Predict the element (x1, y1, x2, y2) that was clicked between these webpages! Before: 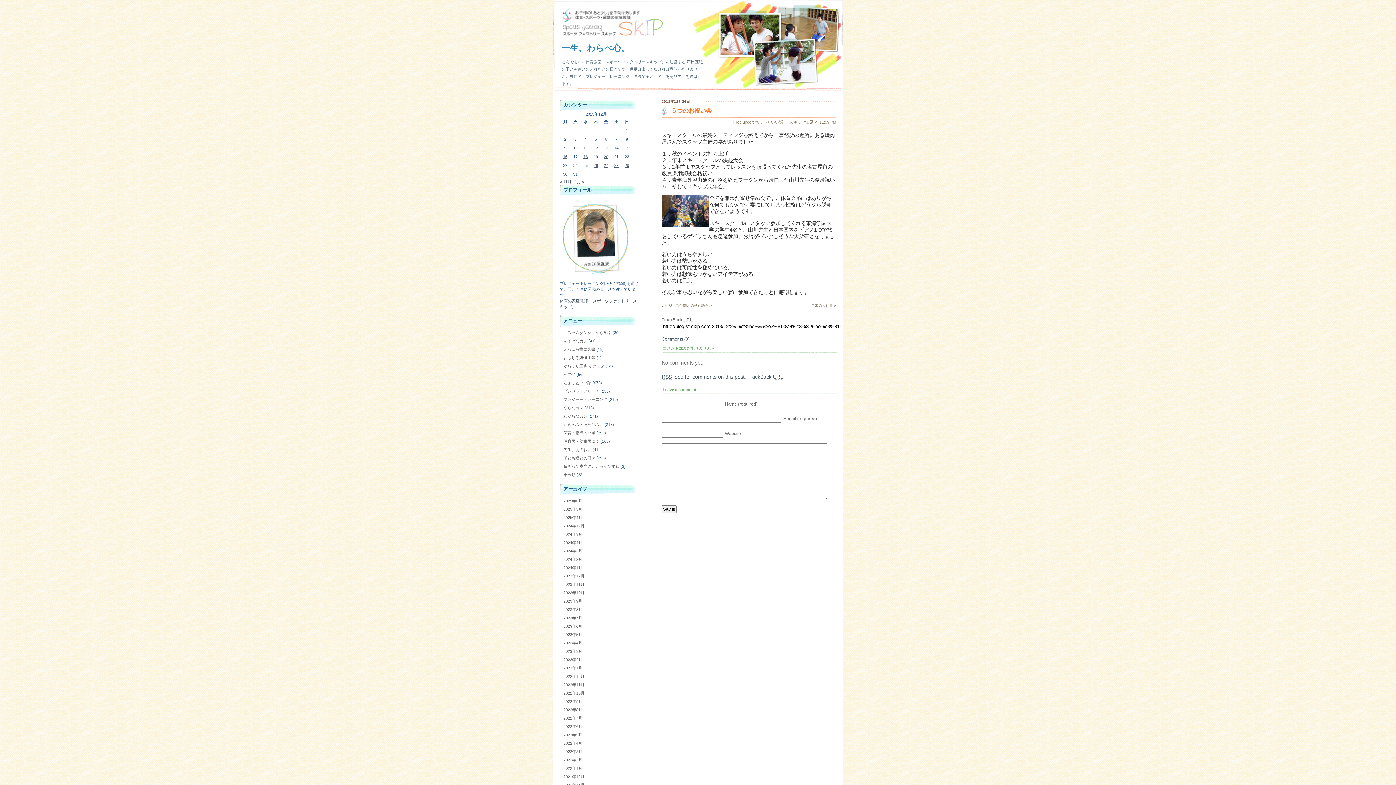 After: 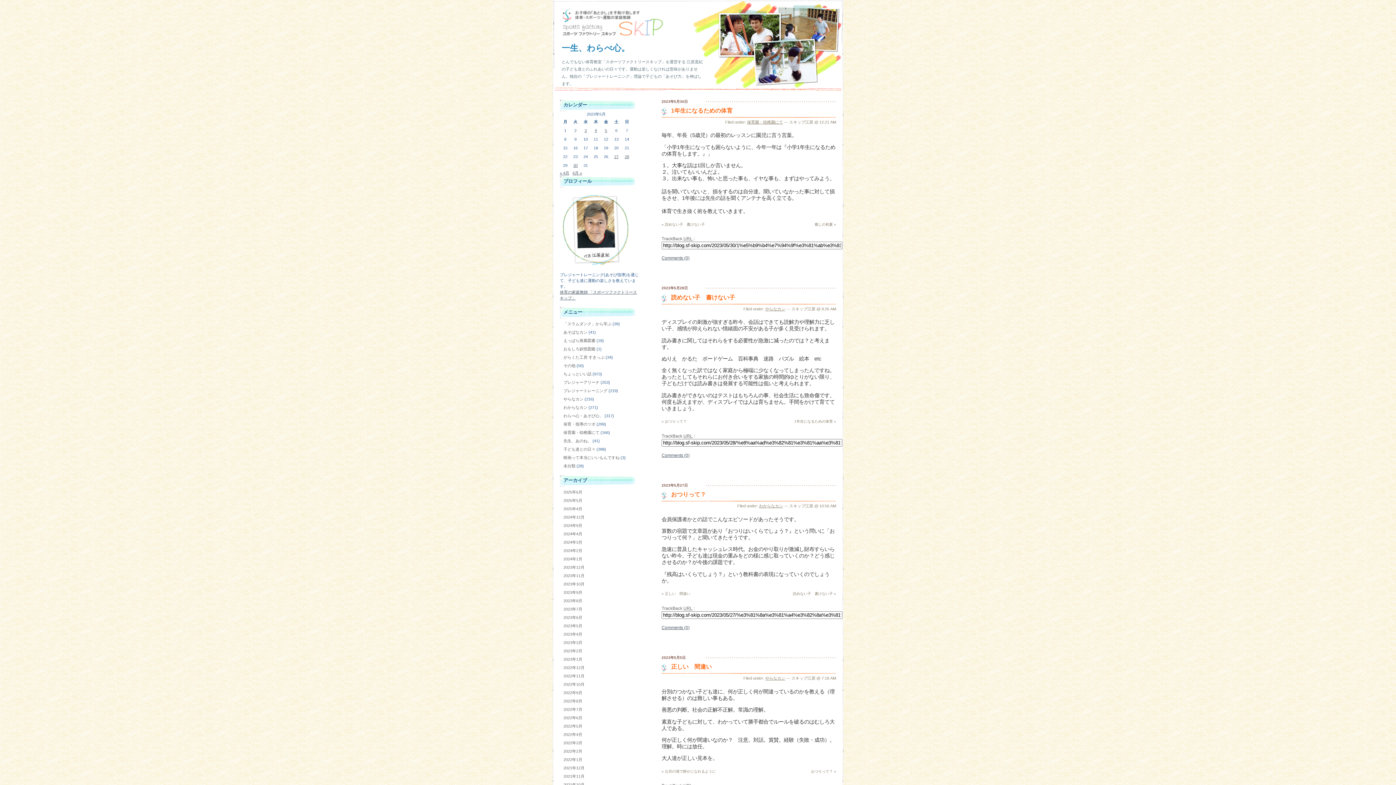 Action: label: 2023年5月 bbox: (563, 632, 582, 637)